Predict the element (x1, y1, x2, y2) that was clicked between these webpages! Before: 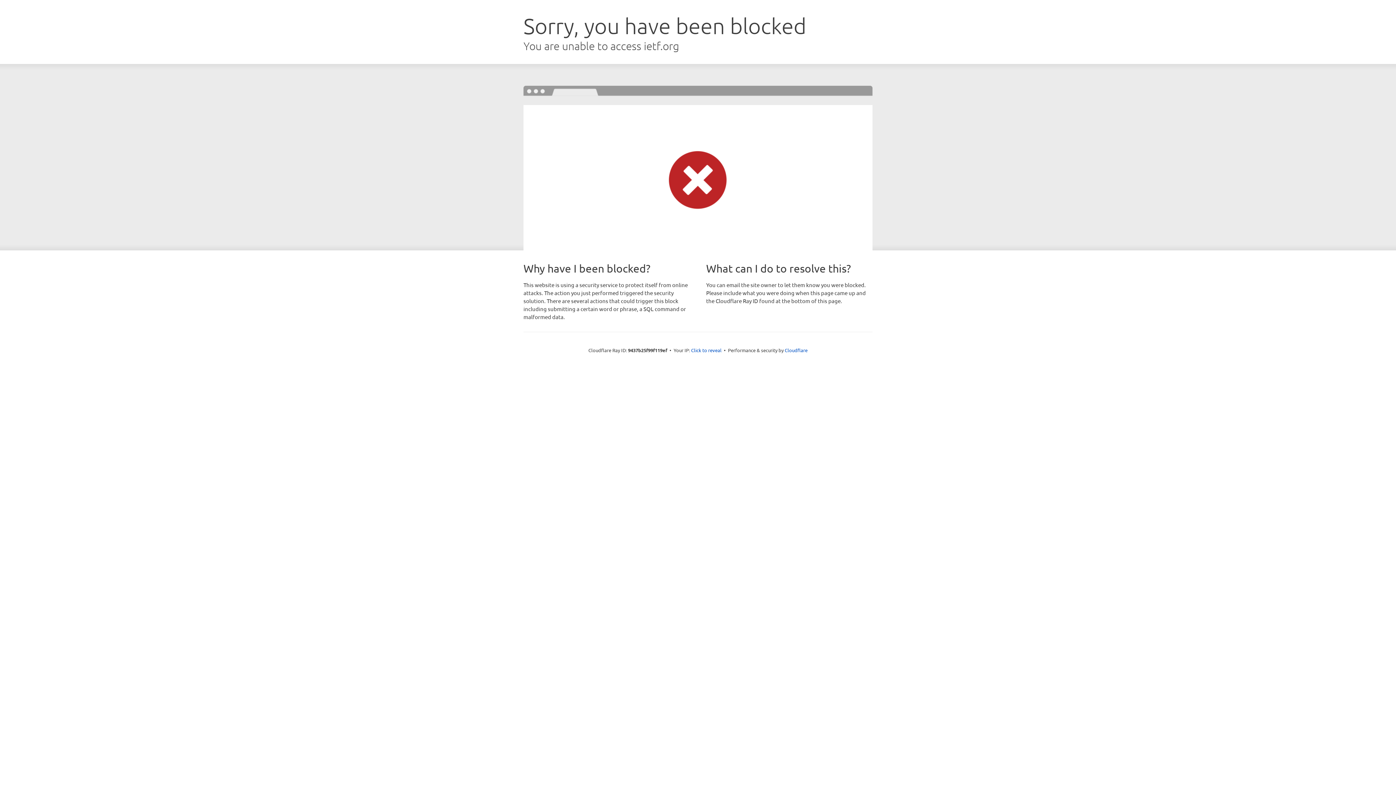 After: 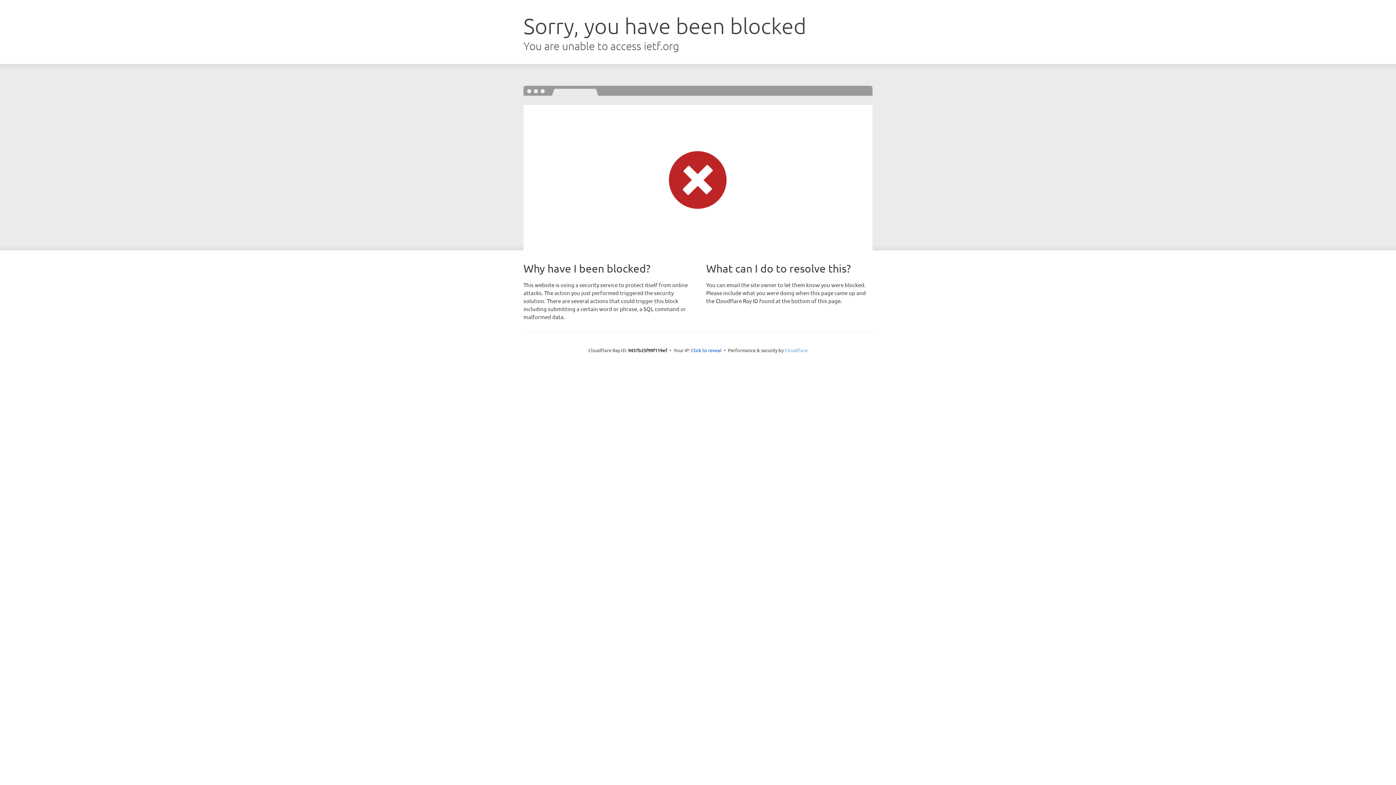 Action: bbox: (784, 347, 807, 353) label: Cloudflare